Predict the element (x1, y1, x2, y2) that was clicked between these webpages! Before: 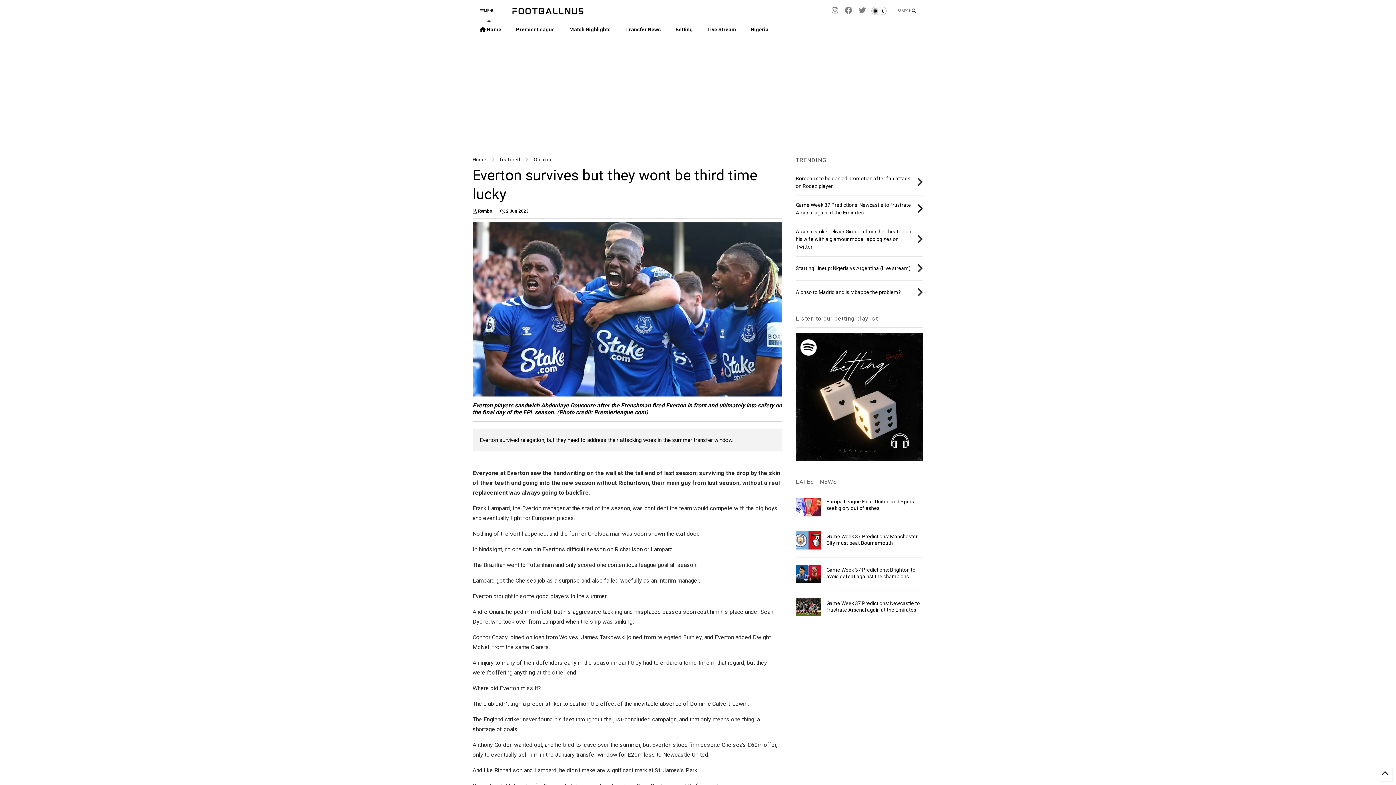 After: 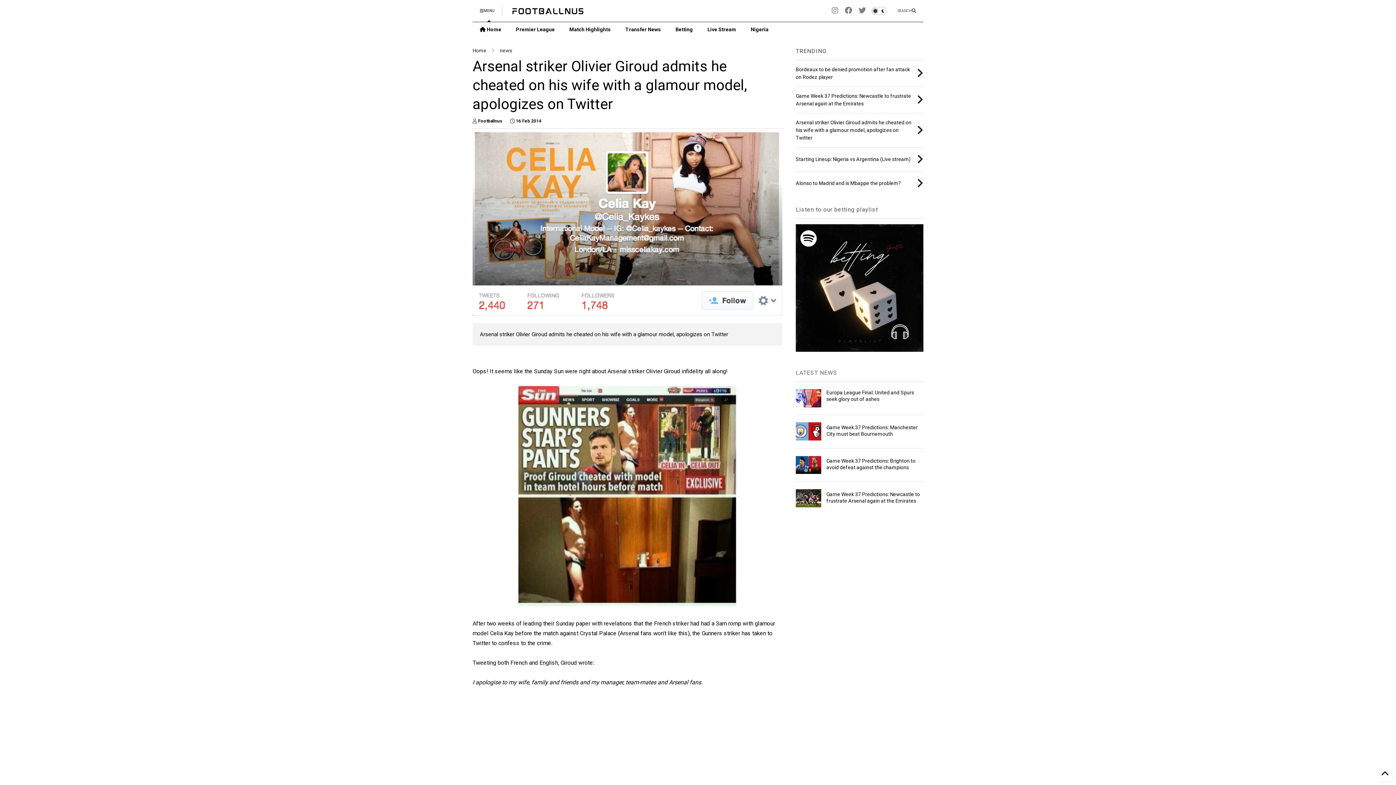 Action: bbox: (795, 228, 911, 249) label: Arsenal striker Olivier Giroud admits he cheated on his wife with a glamour model, apologizes on Twitter